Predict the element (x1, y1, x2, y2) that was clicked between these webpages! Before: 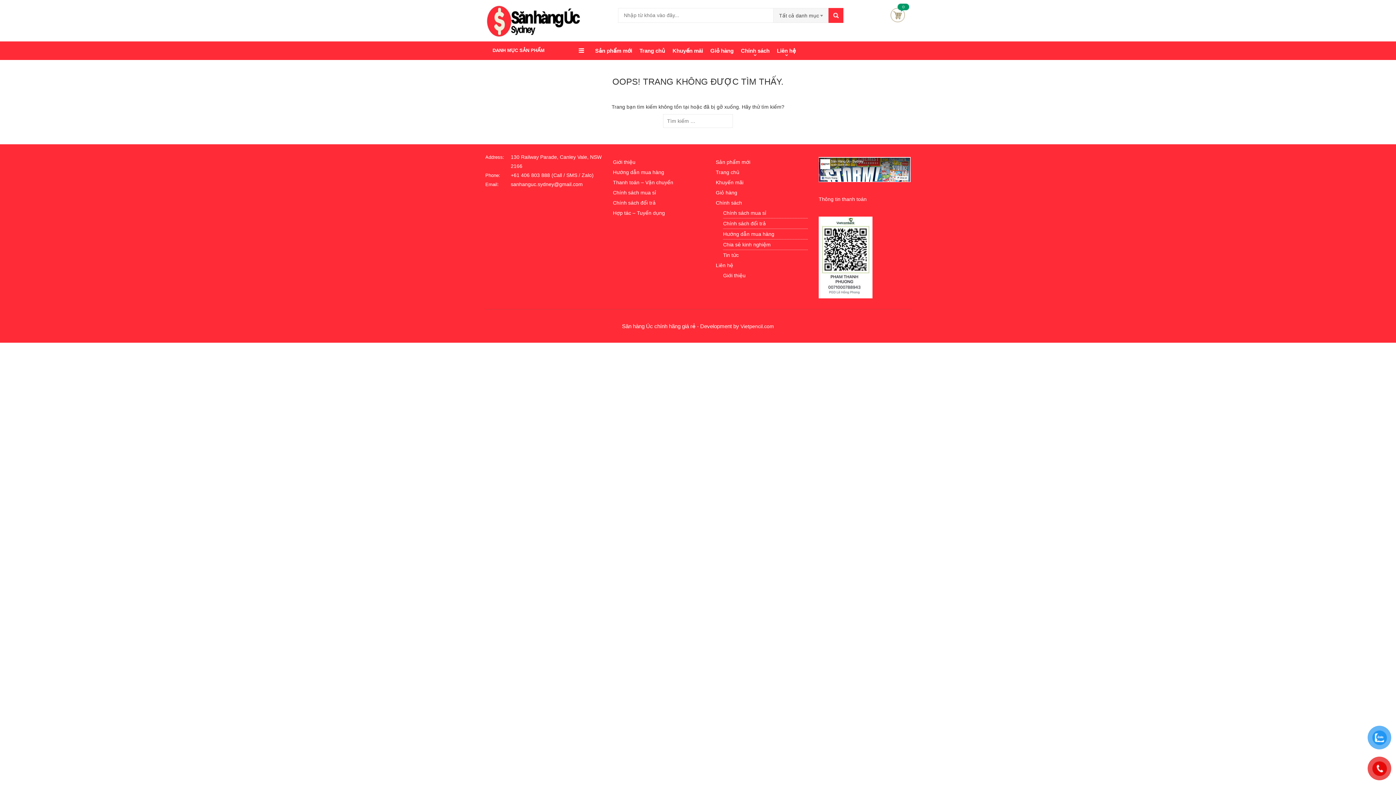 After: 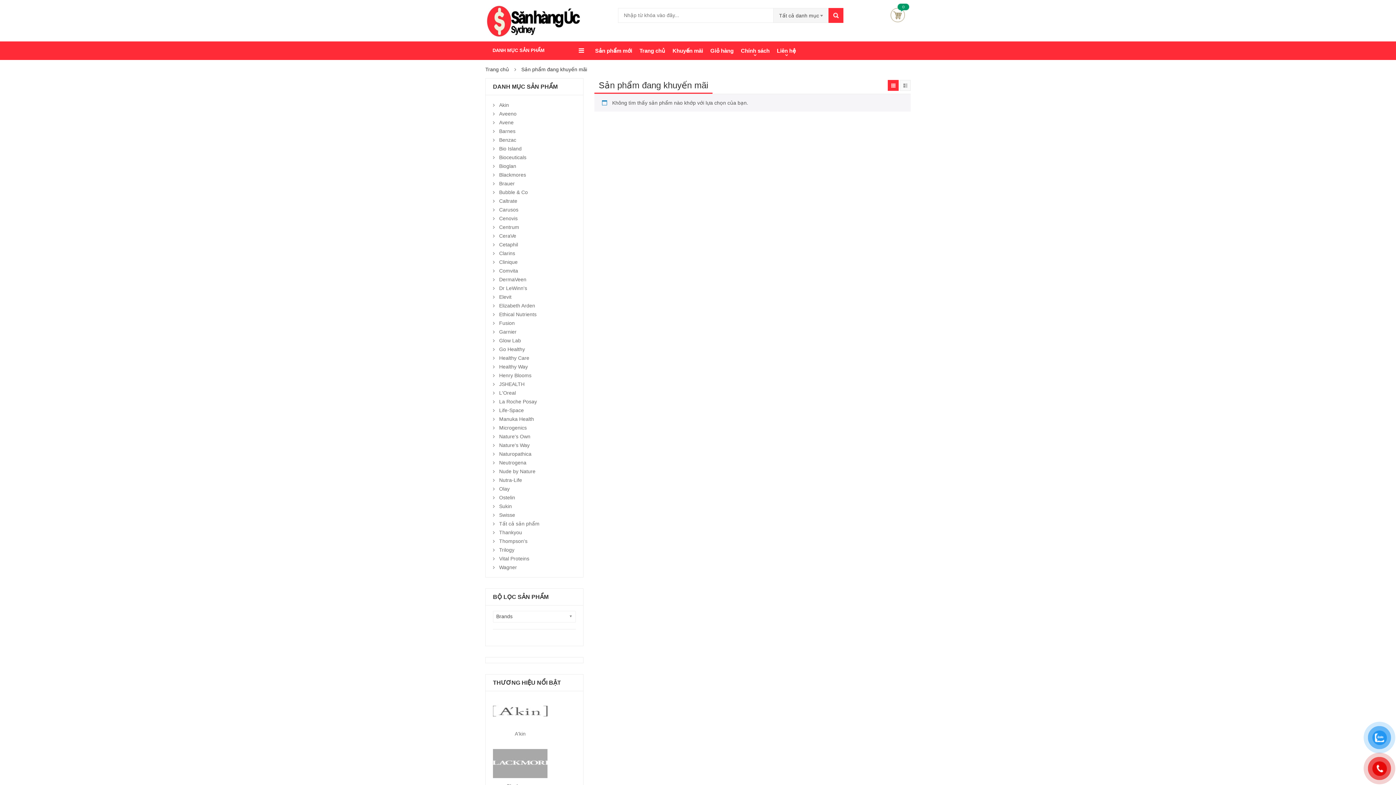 Action: bbox: (669, 47, 706, 54) label: Khuyến mãi